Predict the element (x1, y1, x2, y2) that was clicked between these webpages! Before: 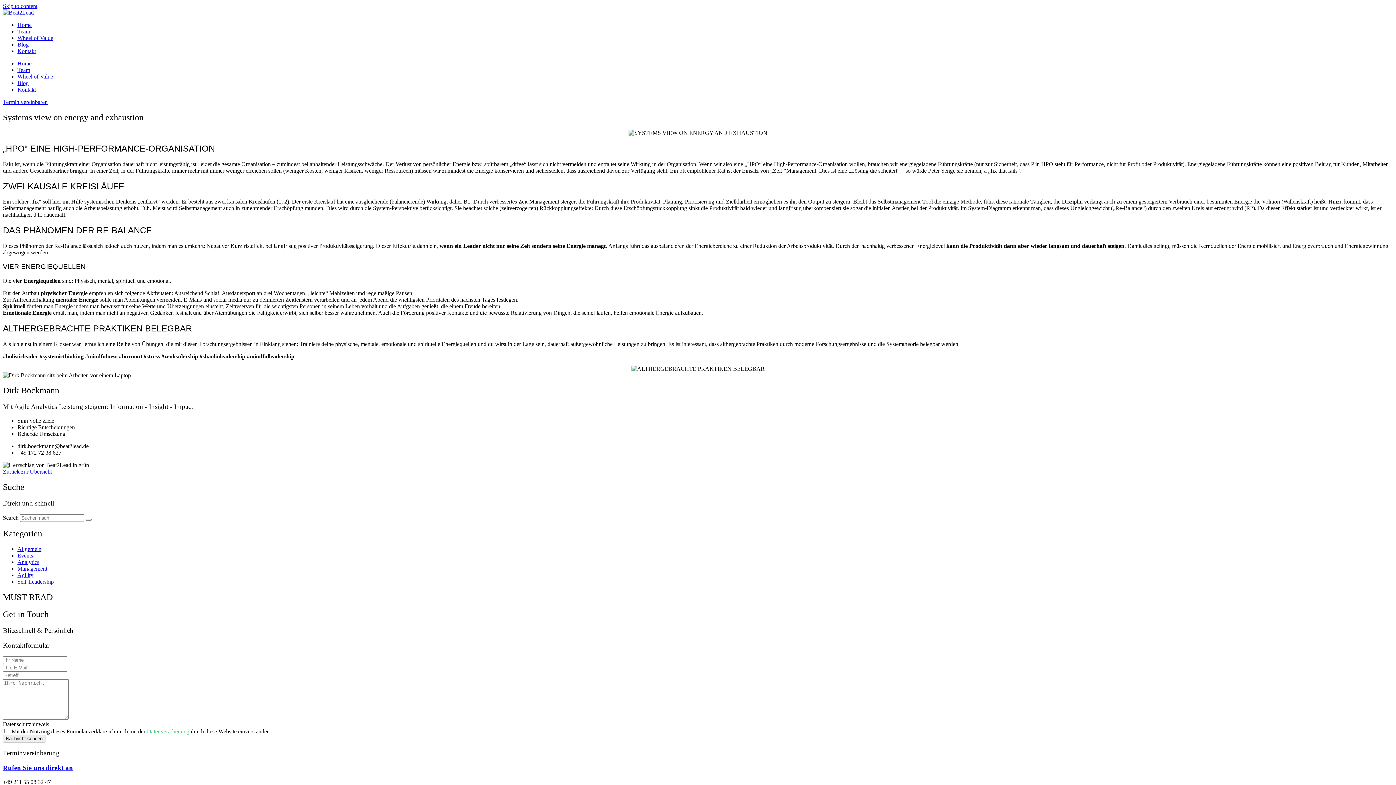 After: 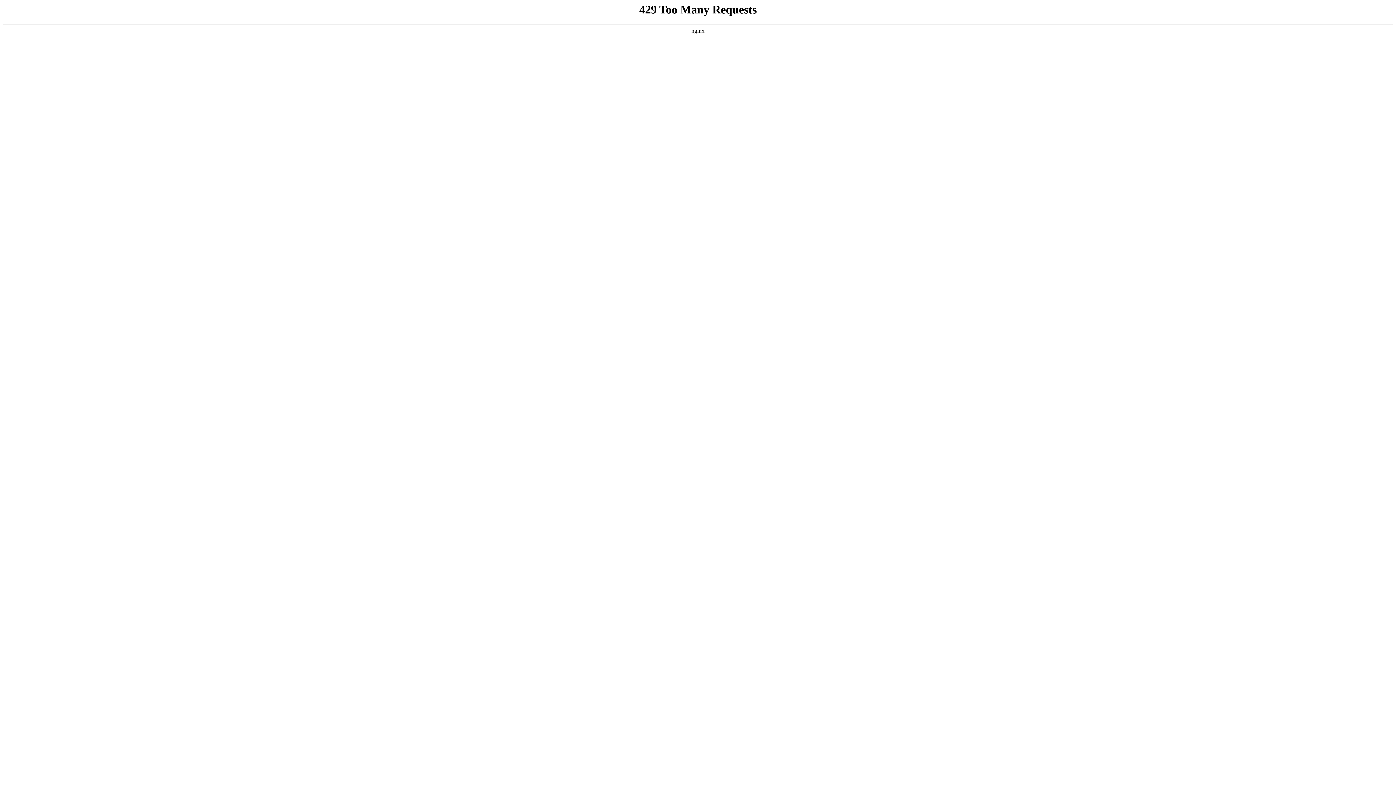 Action: label: Kontakt bbox: (17, 48, 36, 54)